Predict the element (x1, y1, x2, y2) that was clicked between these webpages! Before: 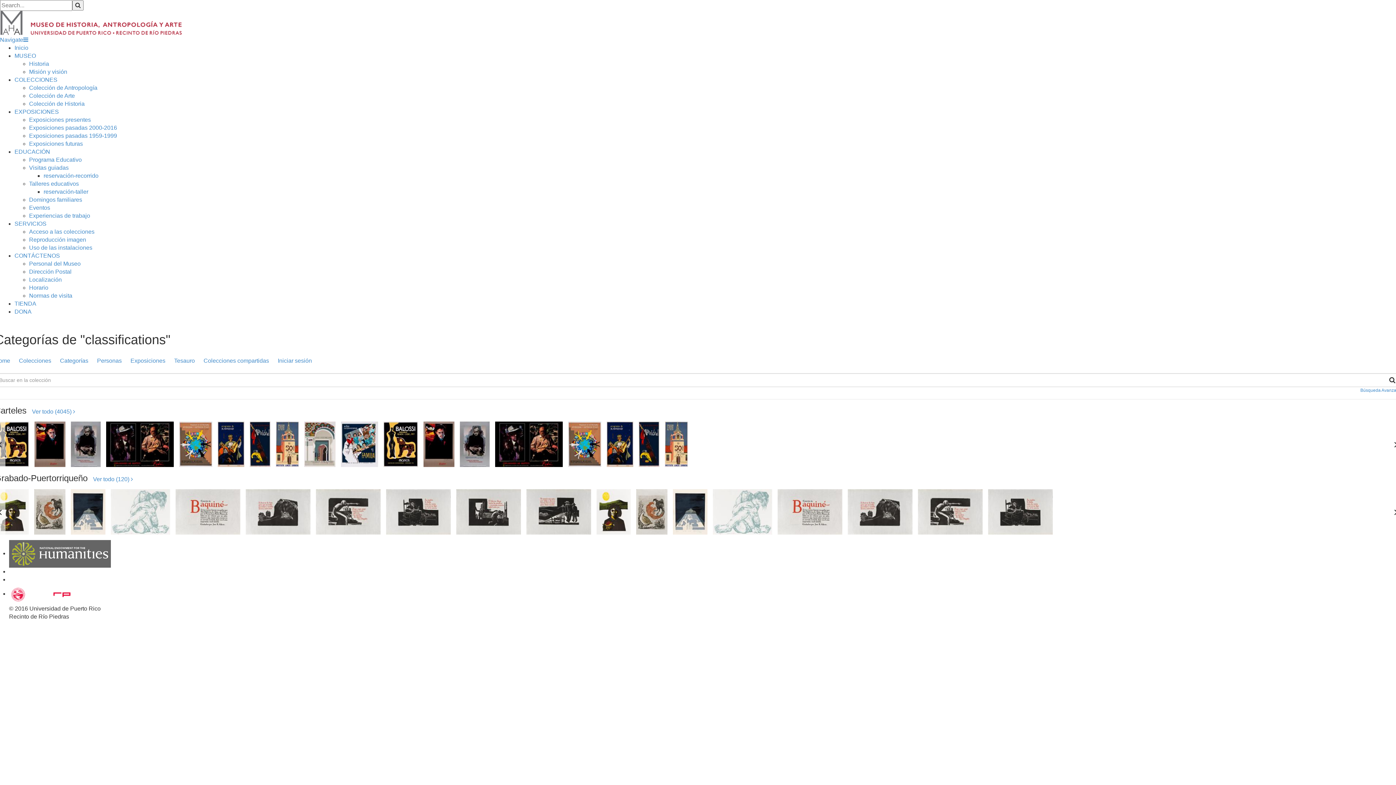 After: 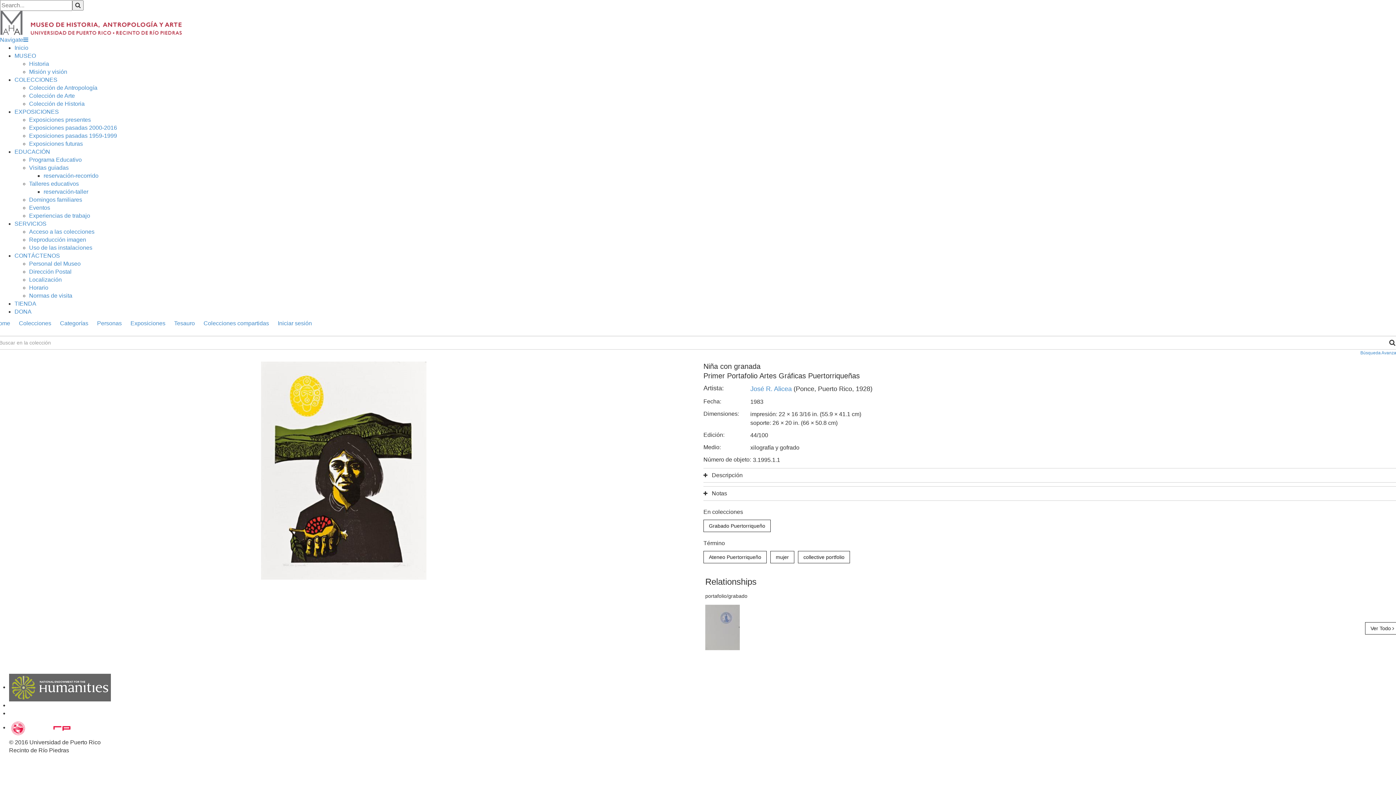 Action: bbox: (-5, 489, 28, 534)